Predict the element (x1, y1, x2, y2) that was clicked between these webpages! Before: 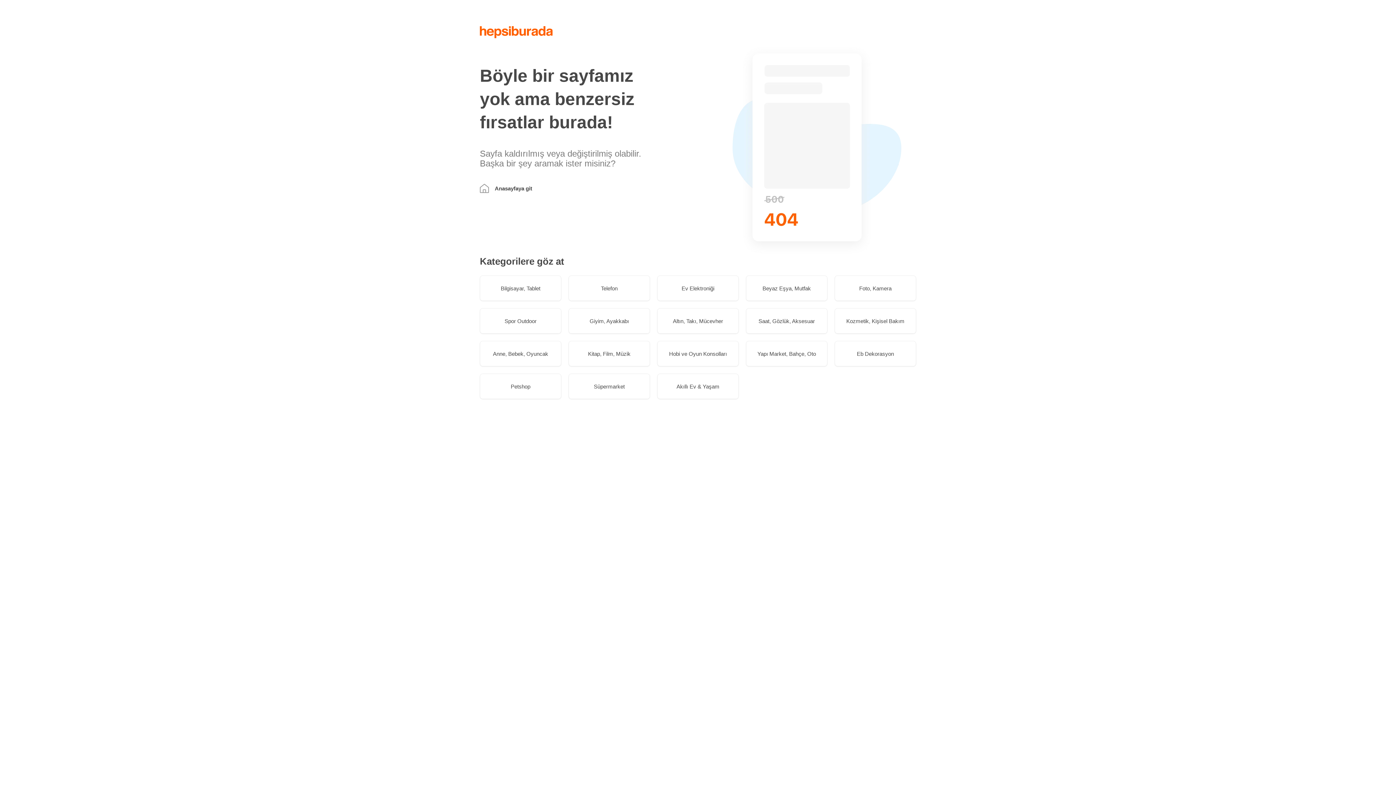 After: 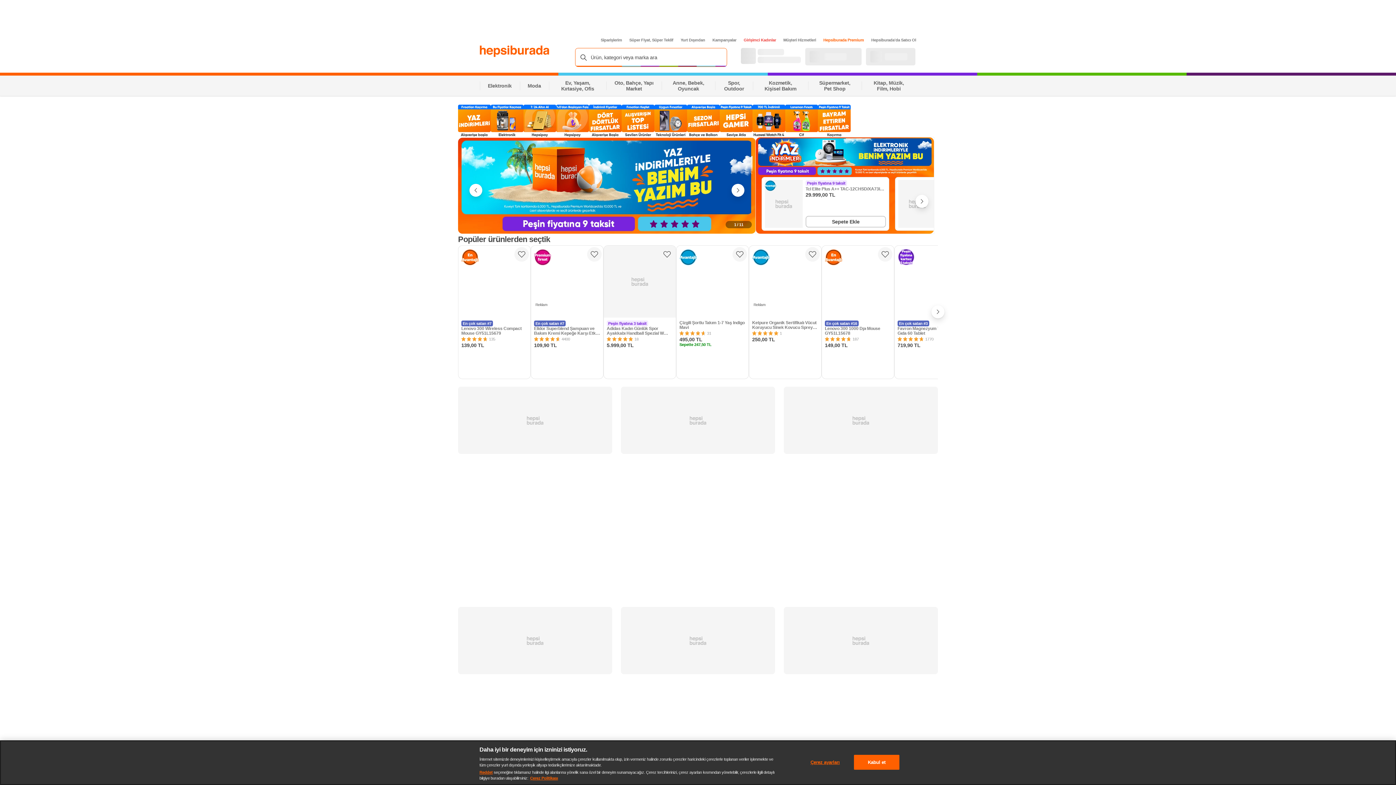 Action: label: Anasayfaya git bbox: (480, 184, 650, 193)